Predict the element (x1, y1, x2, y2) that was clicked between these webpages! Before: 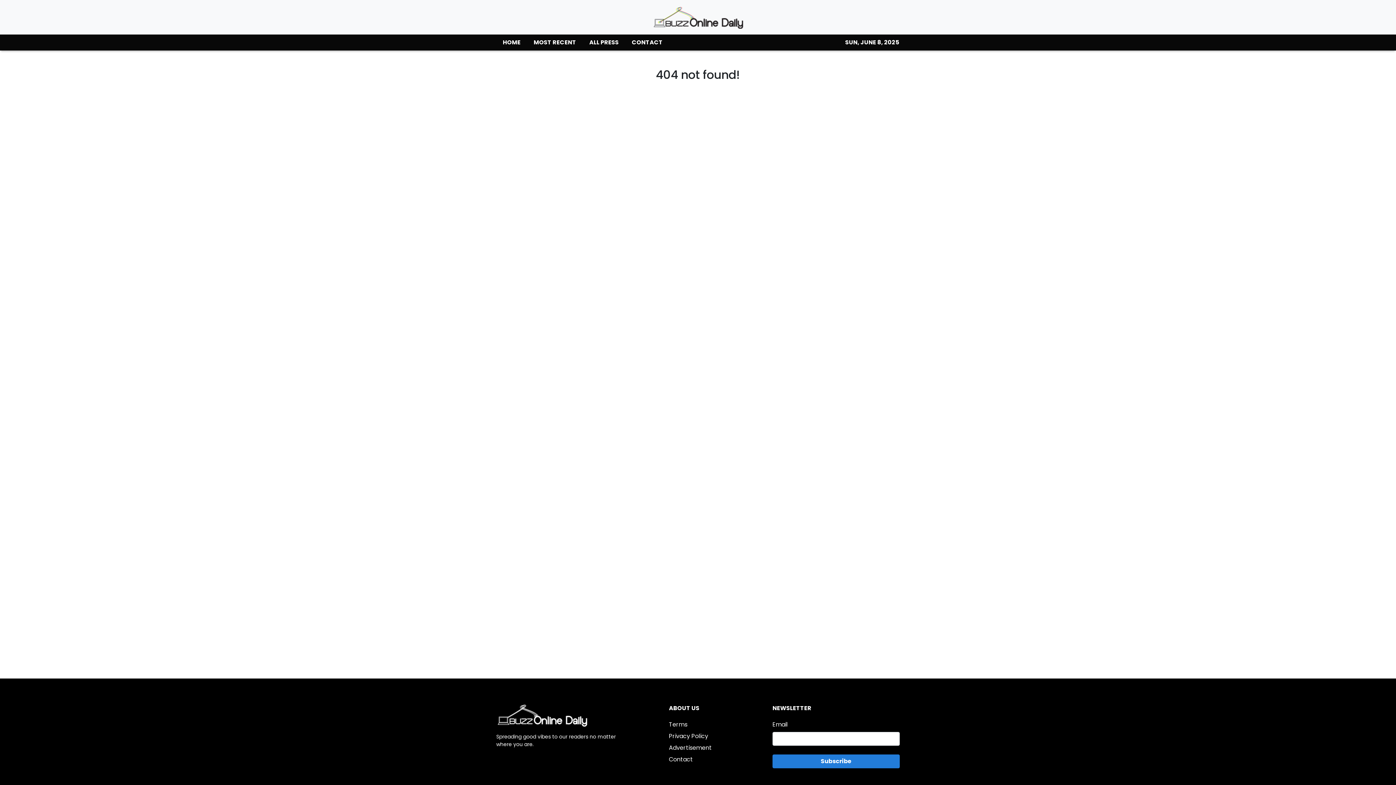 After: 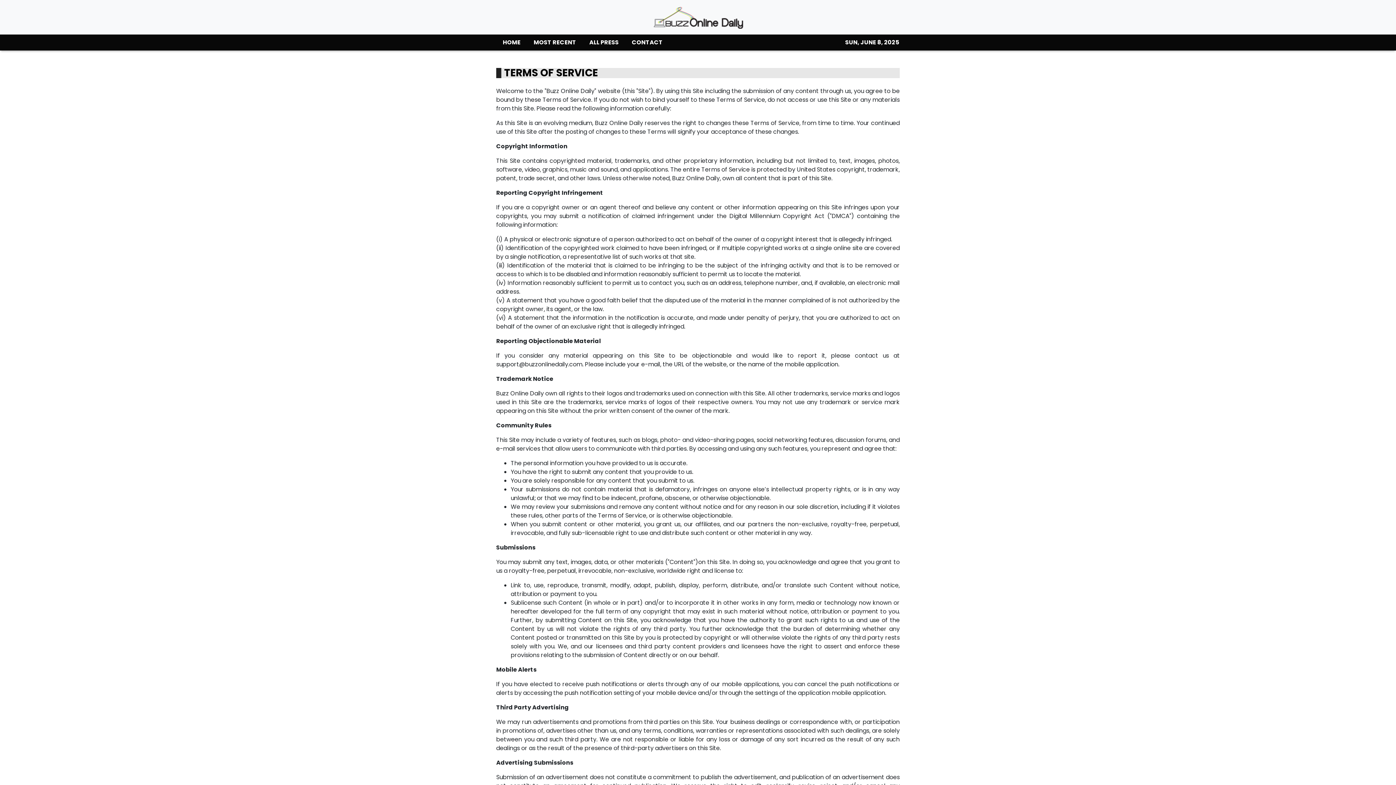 Action: bbox: (669, 720, 687, 729) label: Terms